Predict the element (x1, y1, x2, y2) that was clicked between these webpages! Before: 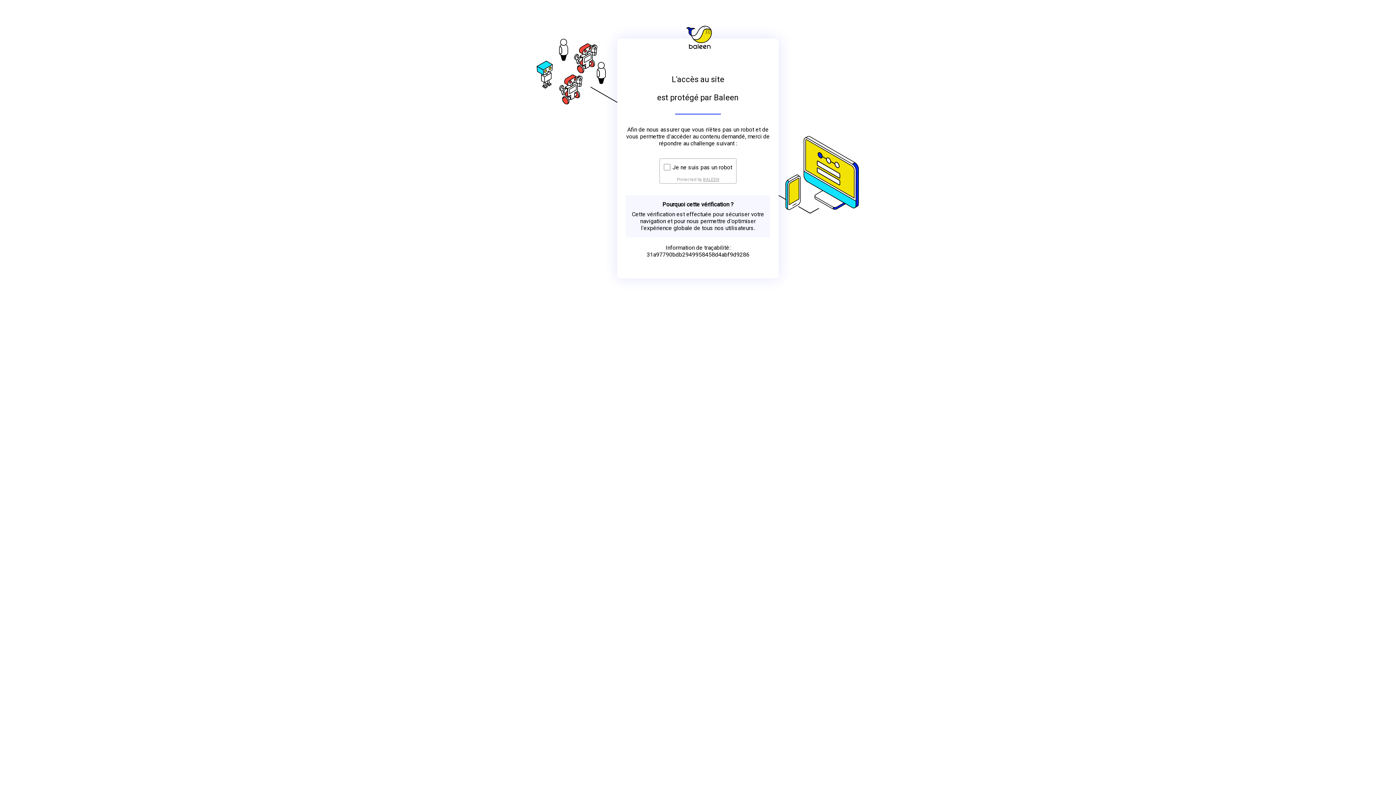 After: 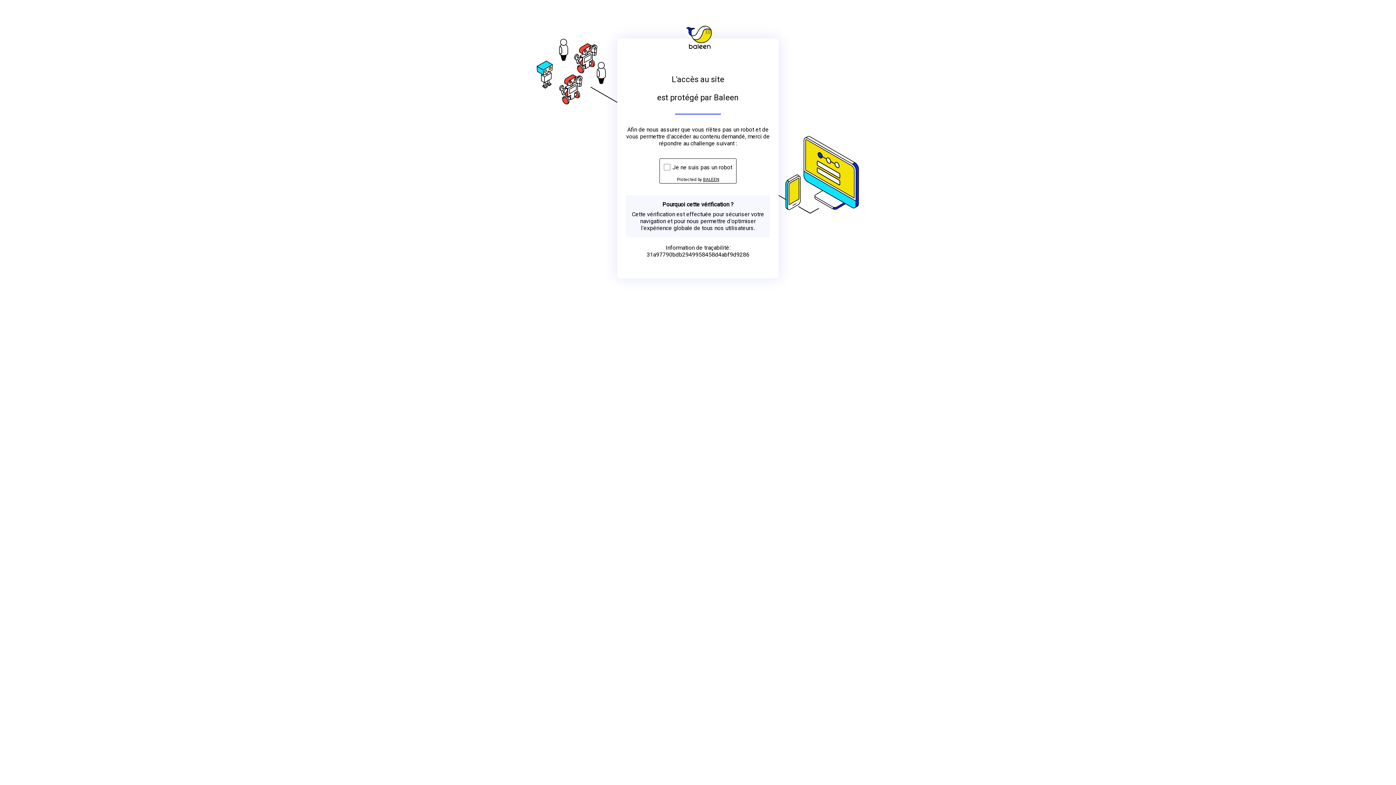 Action: bbox: (703, 176, 719, 182) label: BALEEN